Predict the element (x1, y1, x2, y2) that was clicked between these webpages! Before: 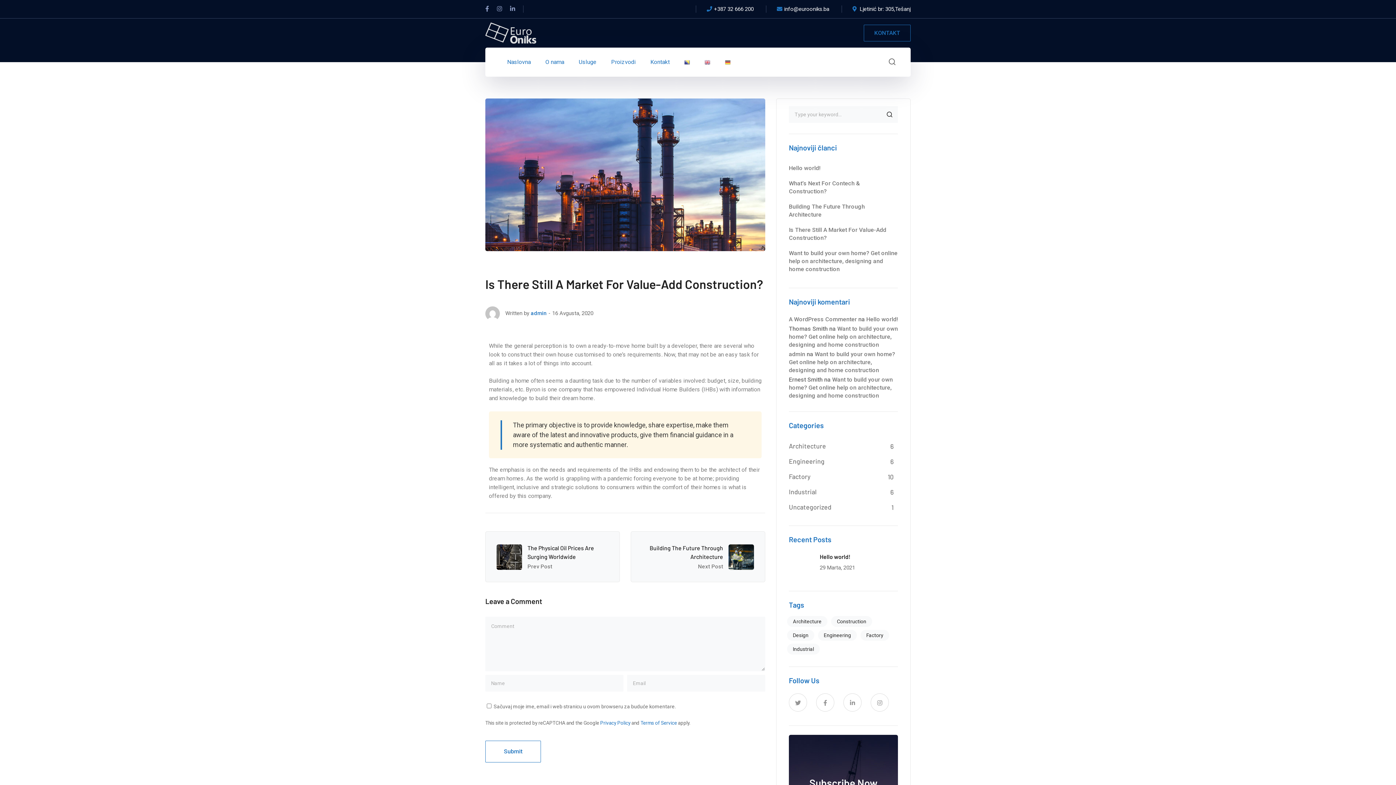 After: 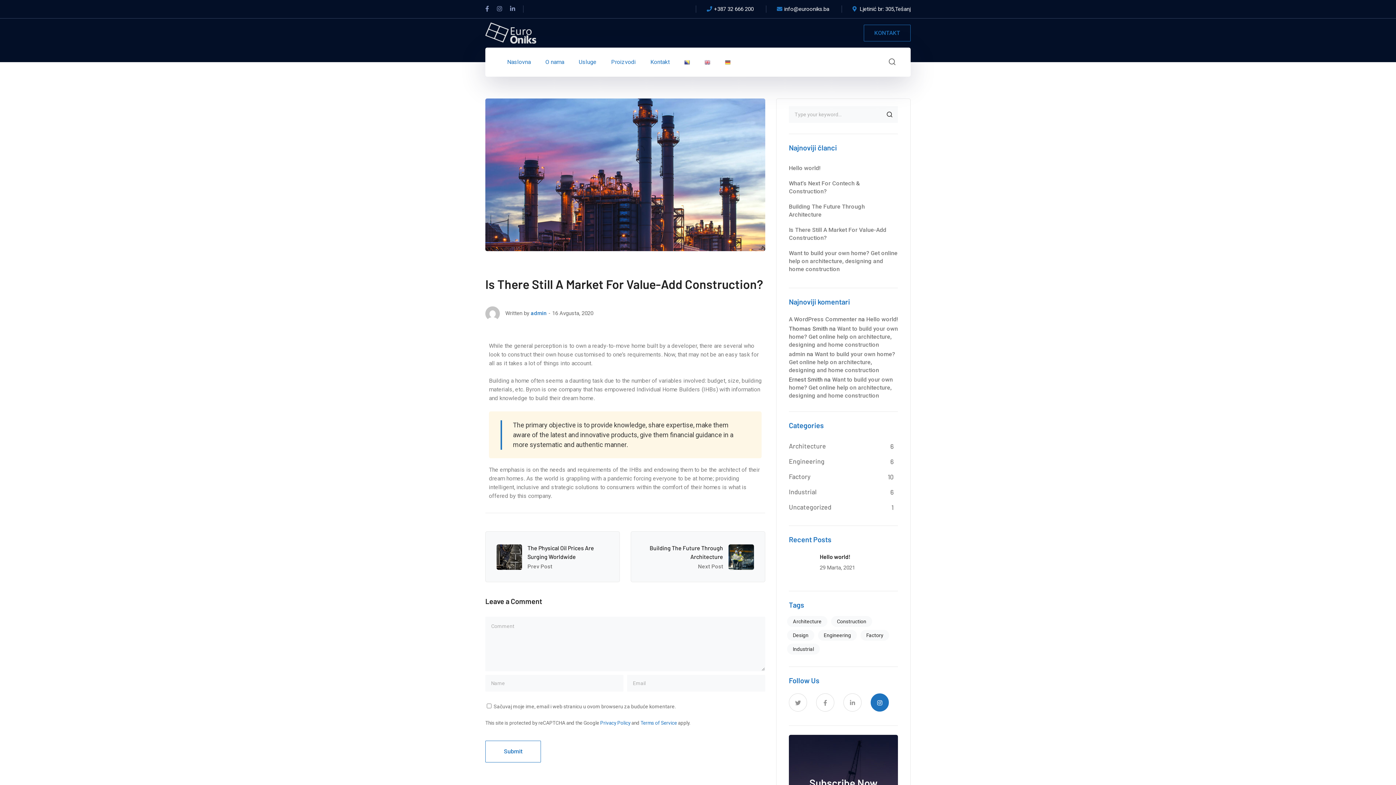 Action: bbox: (870, 693, 889, 712)